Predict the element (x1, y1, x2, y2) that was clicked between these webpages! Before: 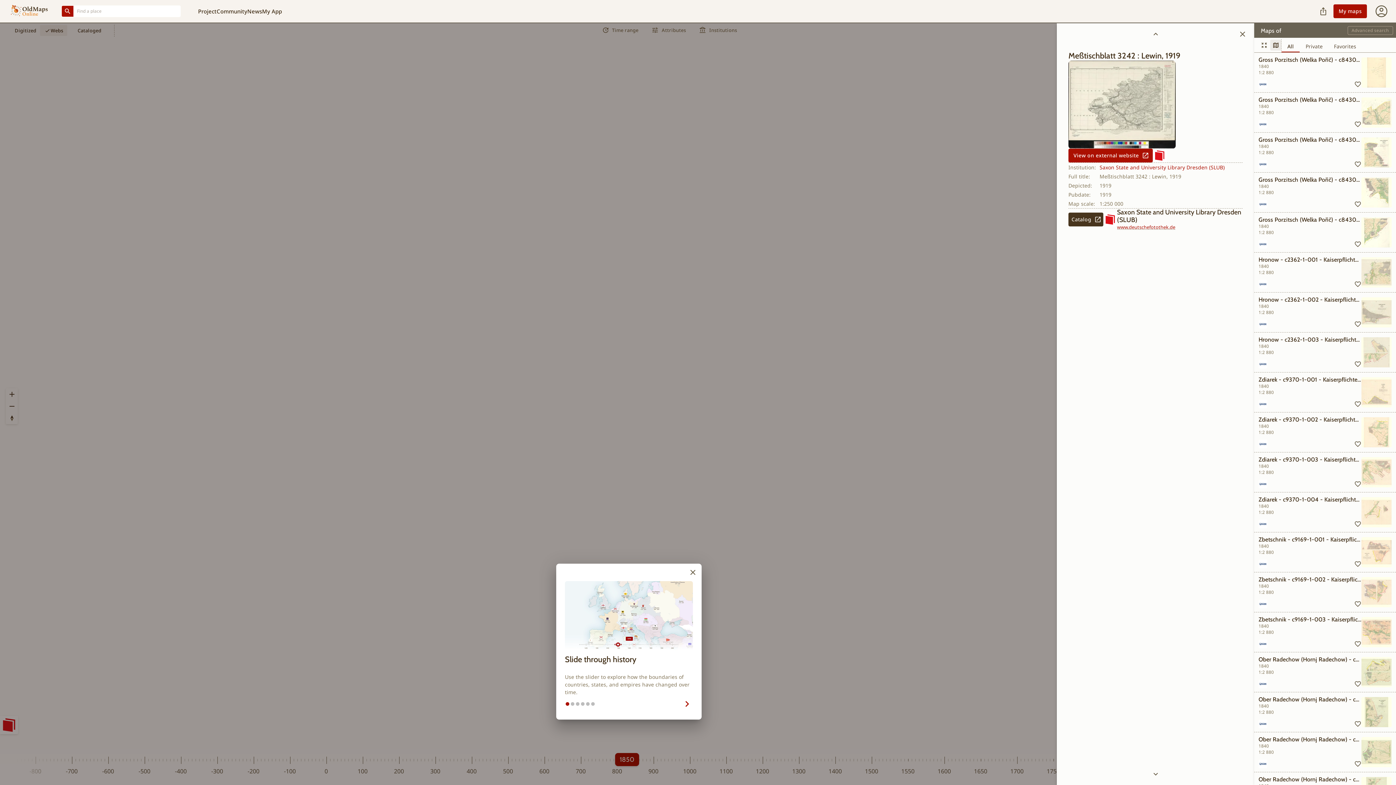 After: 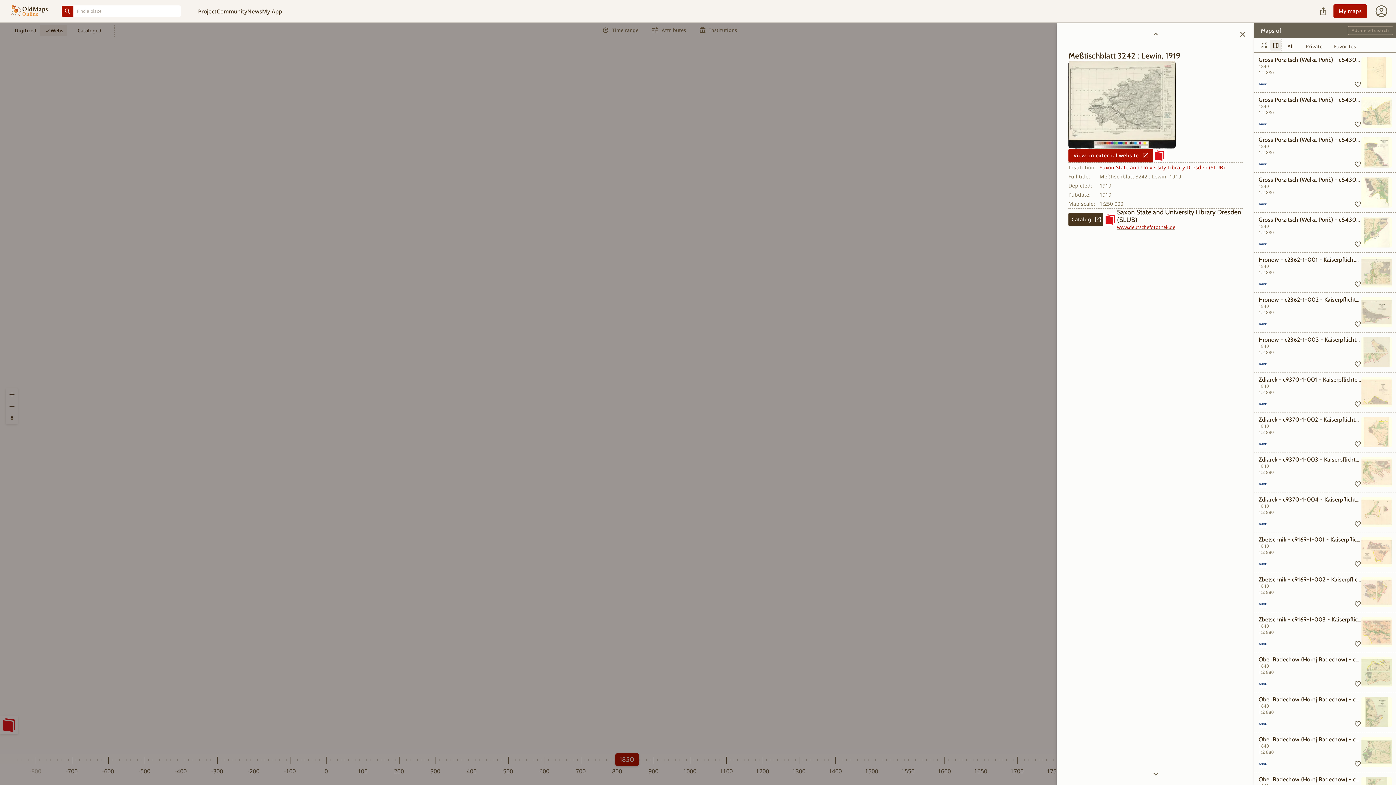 Action: label: Close Tour bbox: (687, 566, 698, 578)